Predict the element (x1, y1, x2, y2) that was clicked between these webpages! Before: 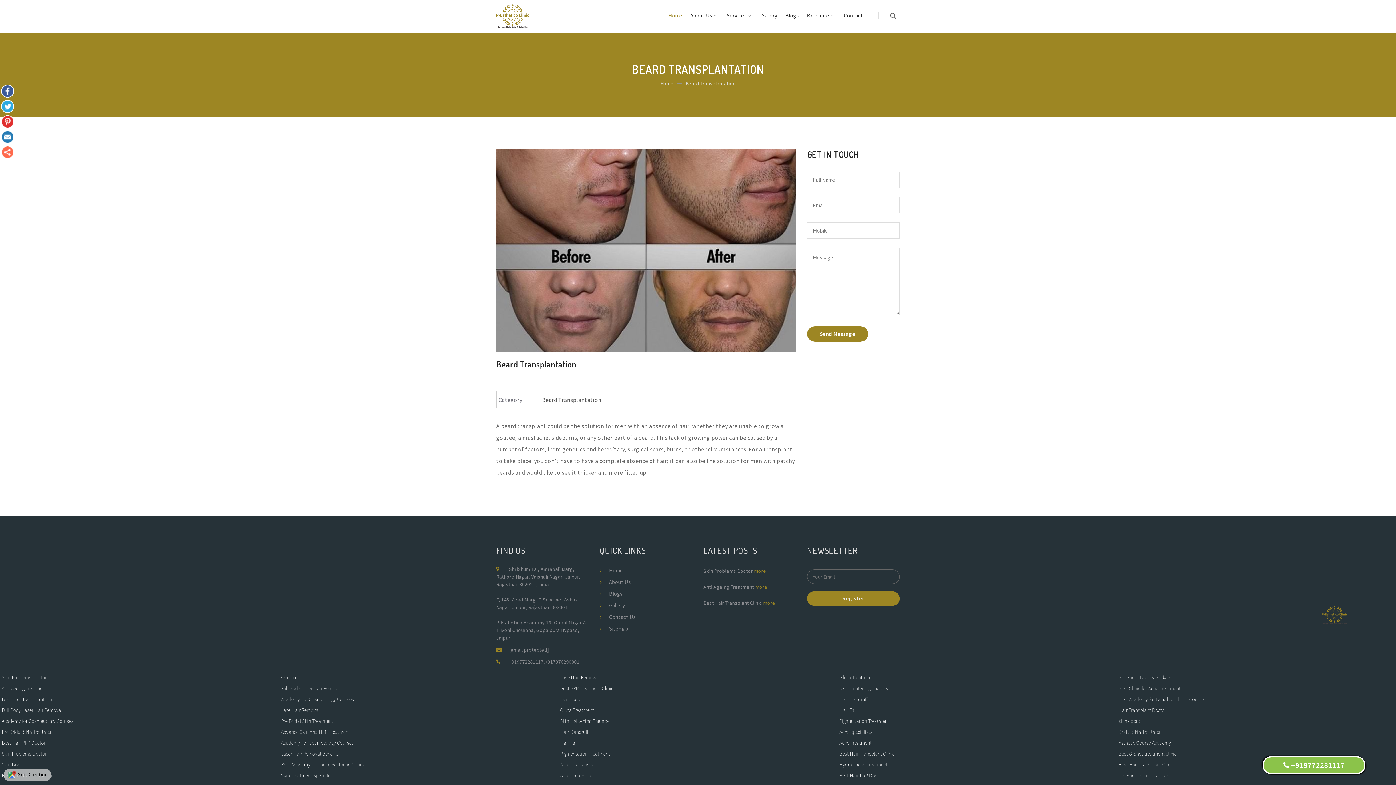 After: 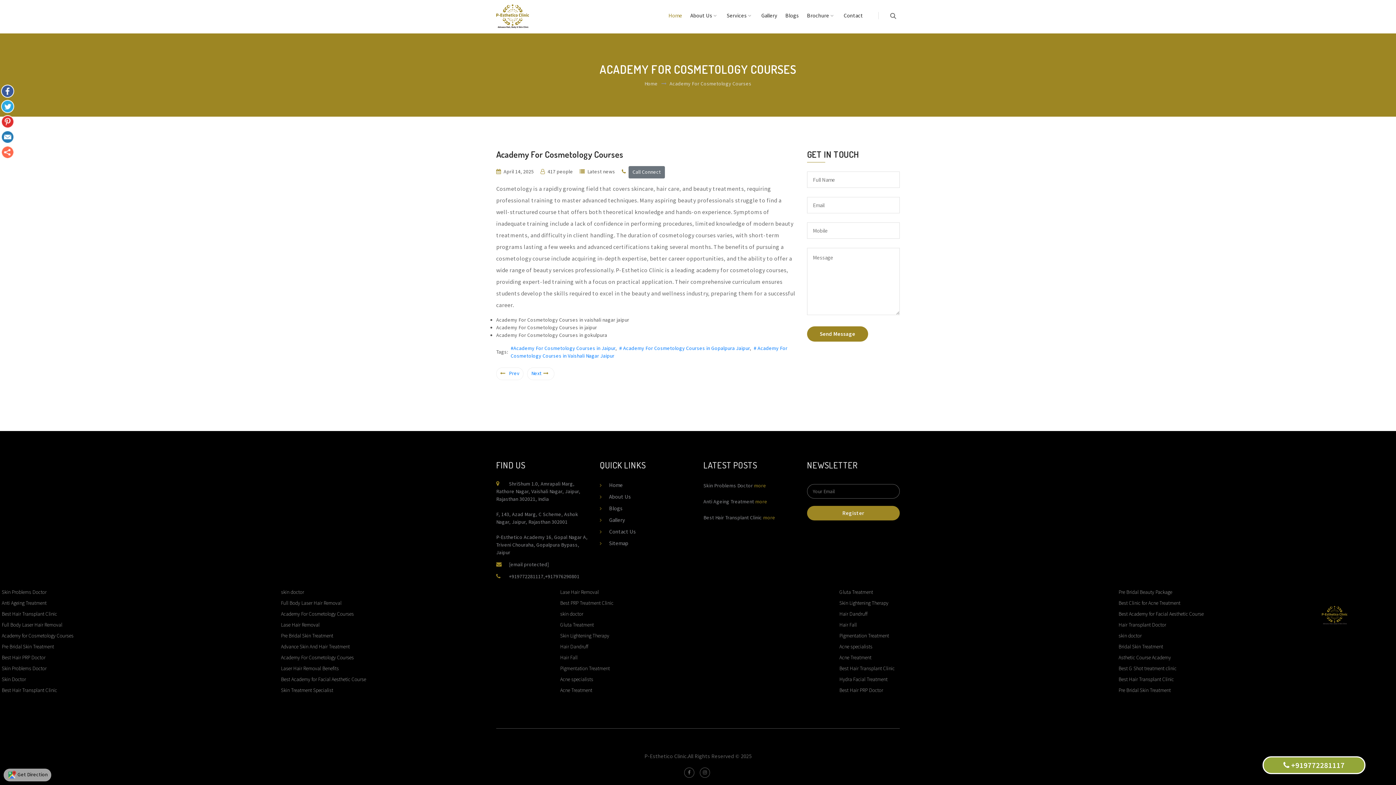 Action: bbox: (281, 694, 556, 705) label: Academy For Cosmetology Courses